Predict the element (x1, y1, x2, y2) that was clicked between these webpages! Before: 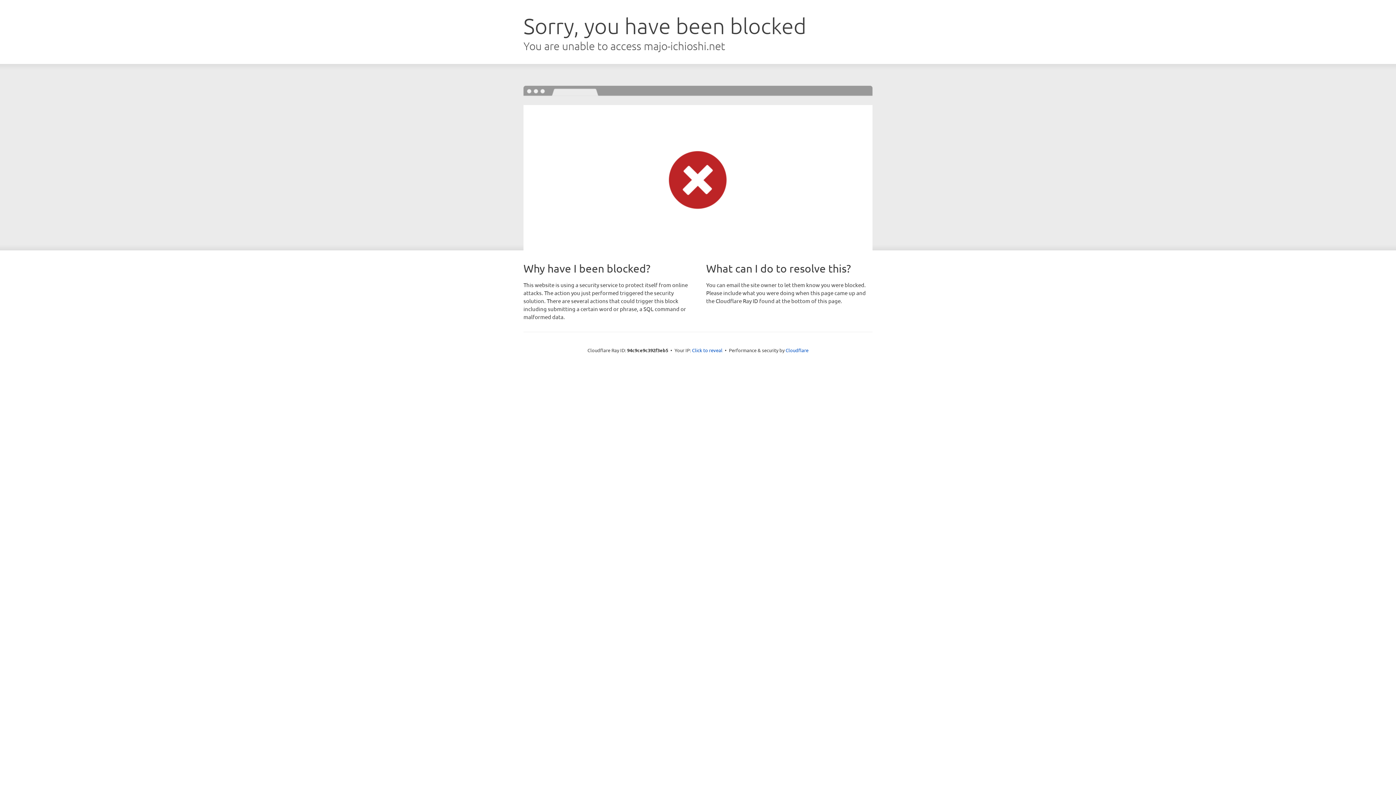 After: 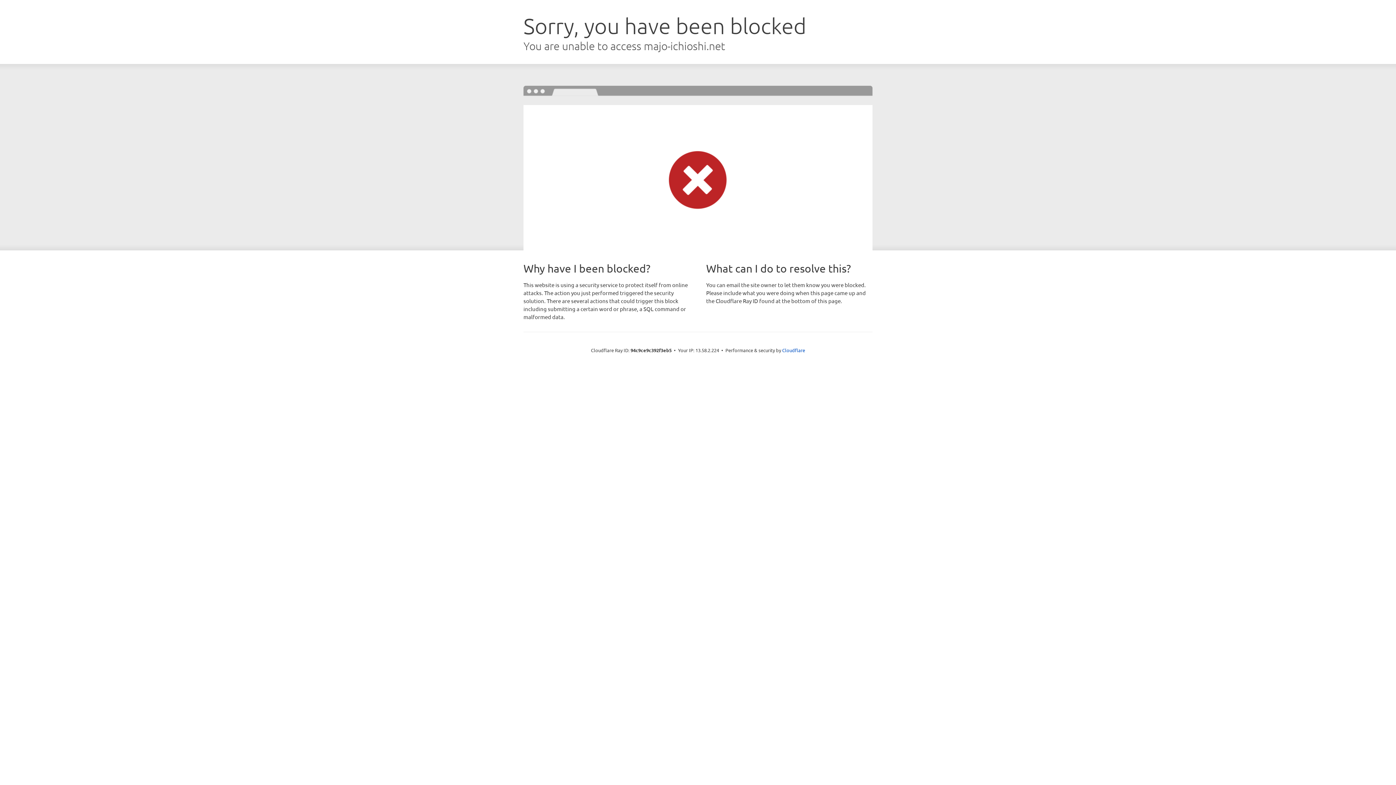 Action: bbox: (692, 346, 722, 353) label: Click to reveal